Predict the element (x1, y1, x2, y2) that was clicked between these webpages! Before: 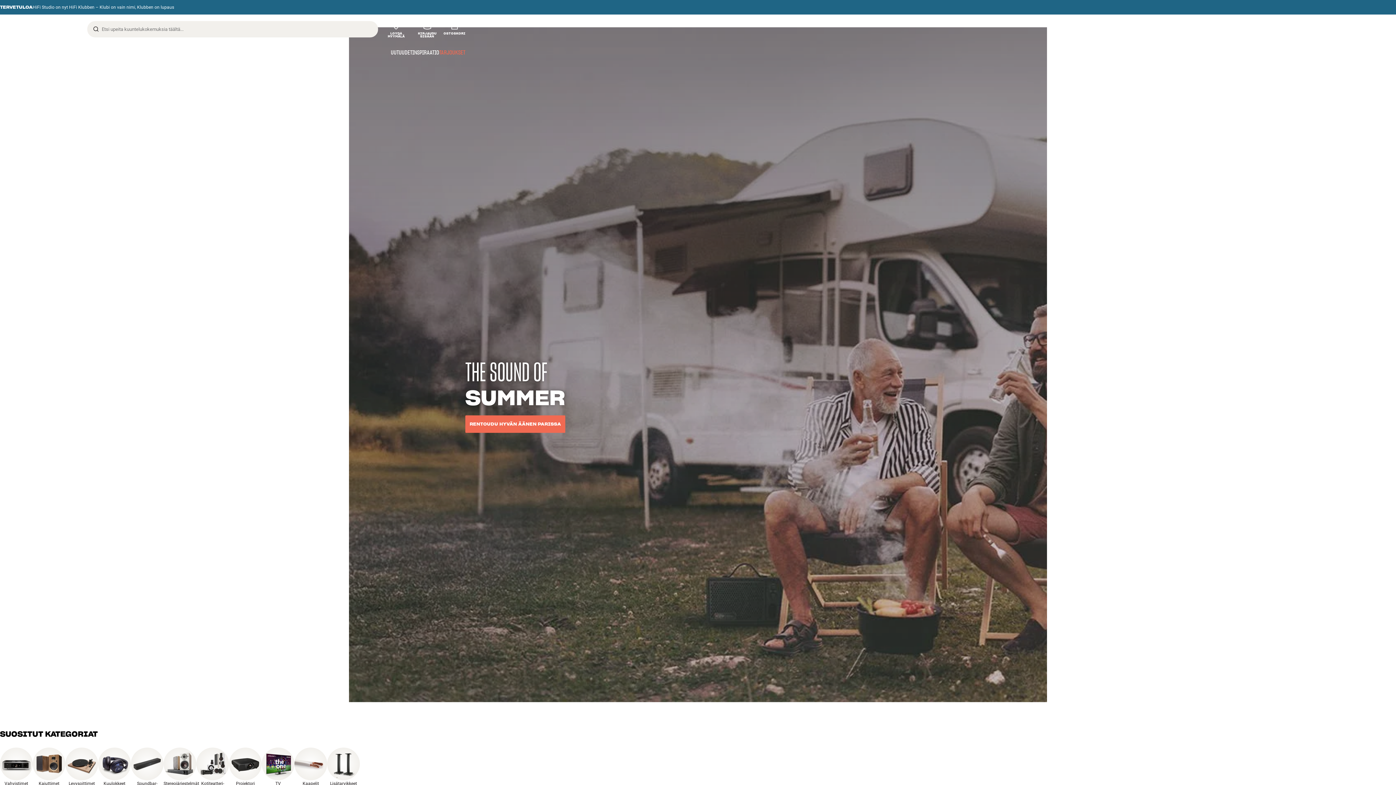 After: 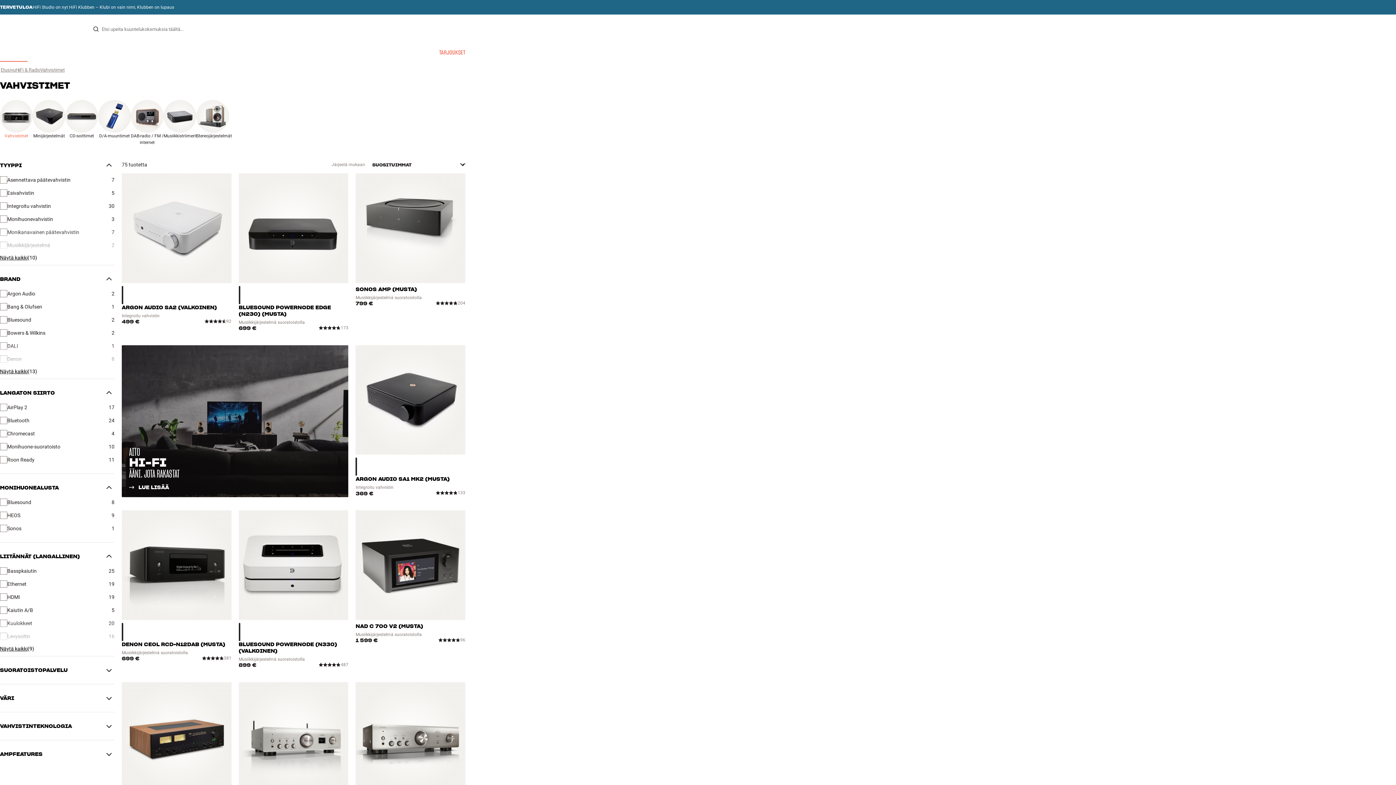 Action: label: Vahvistimet bbox: (0, 748, 32, 787)